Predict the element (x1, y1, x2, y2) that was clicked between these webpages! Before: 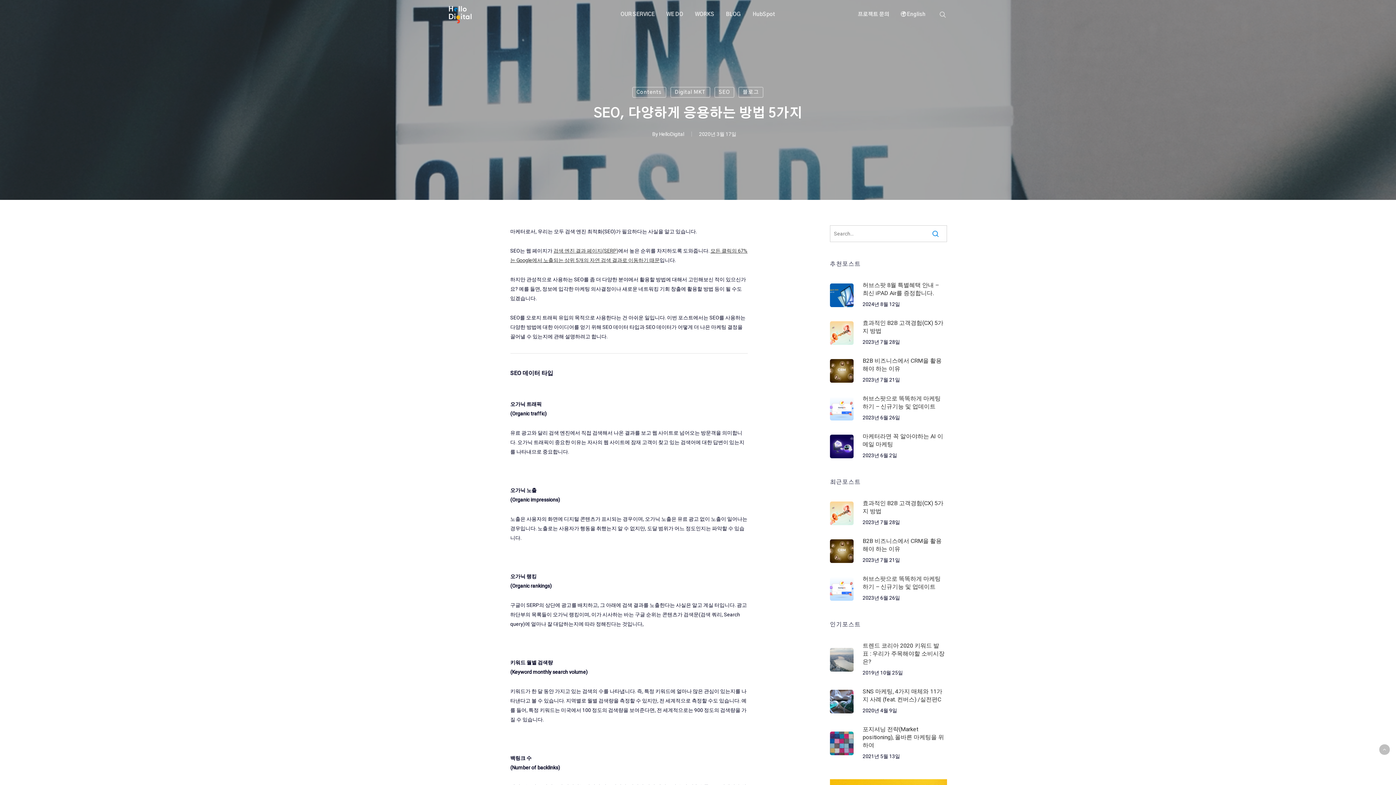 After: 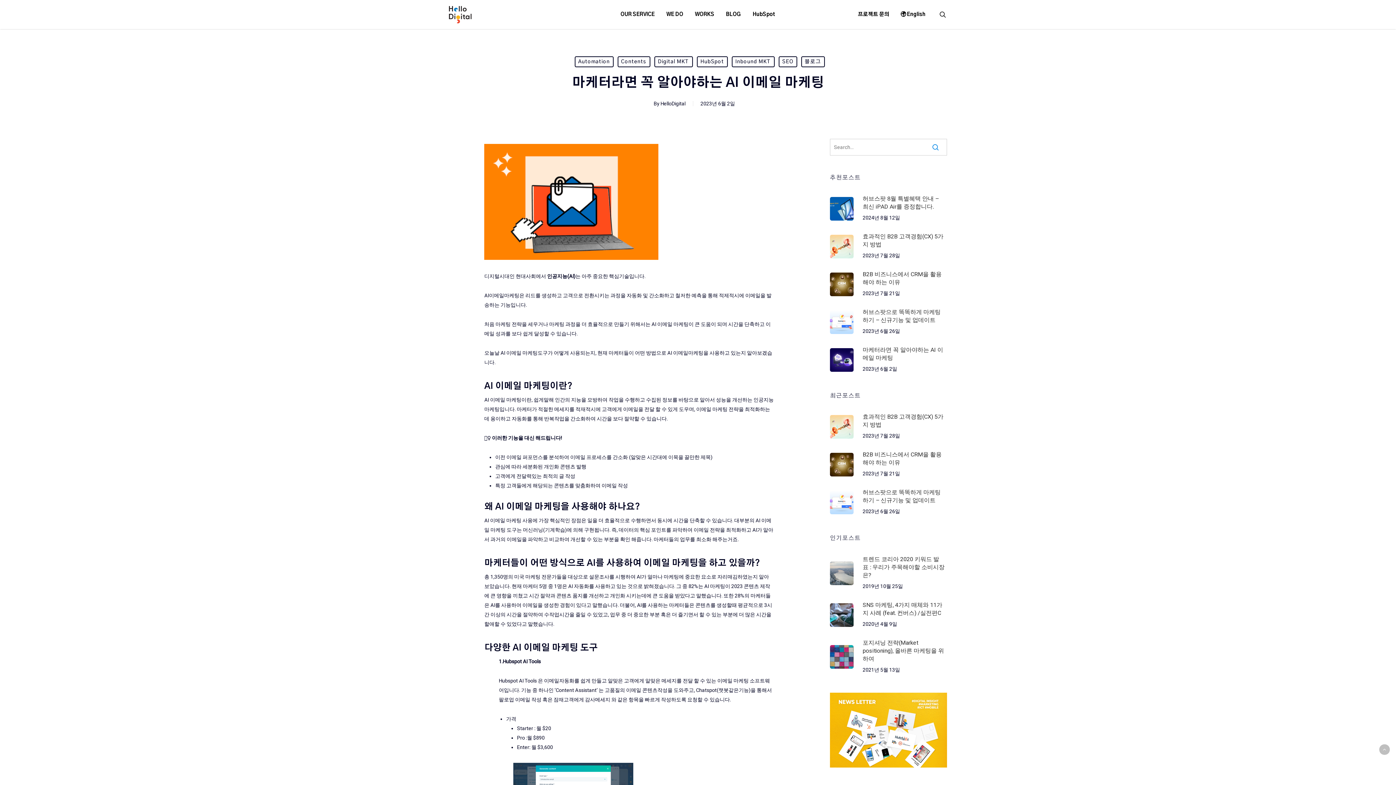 Action: bbox: (830, 432, 947, 460) label: 마케터라면 꼭 알아야하는 AI 이메일 마케팅
2023년 6월 2일